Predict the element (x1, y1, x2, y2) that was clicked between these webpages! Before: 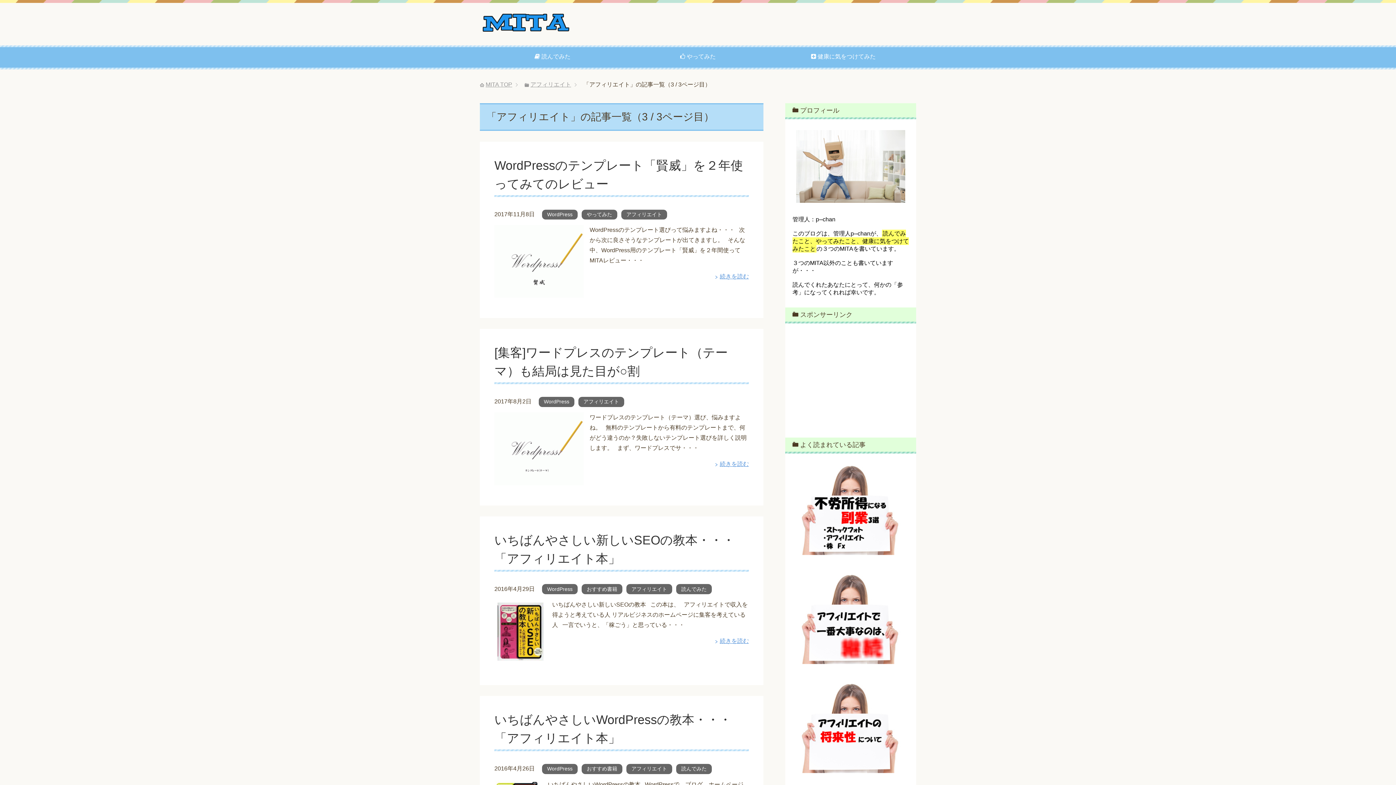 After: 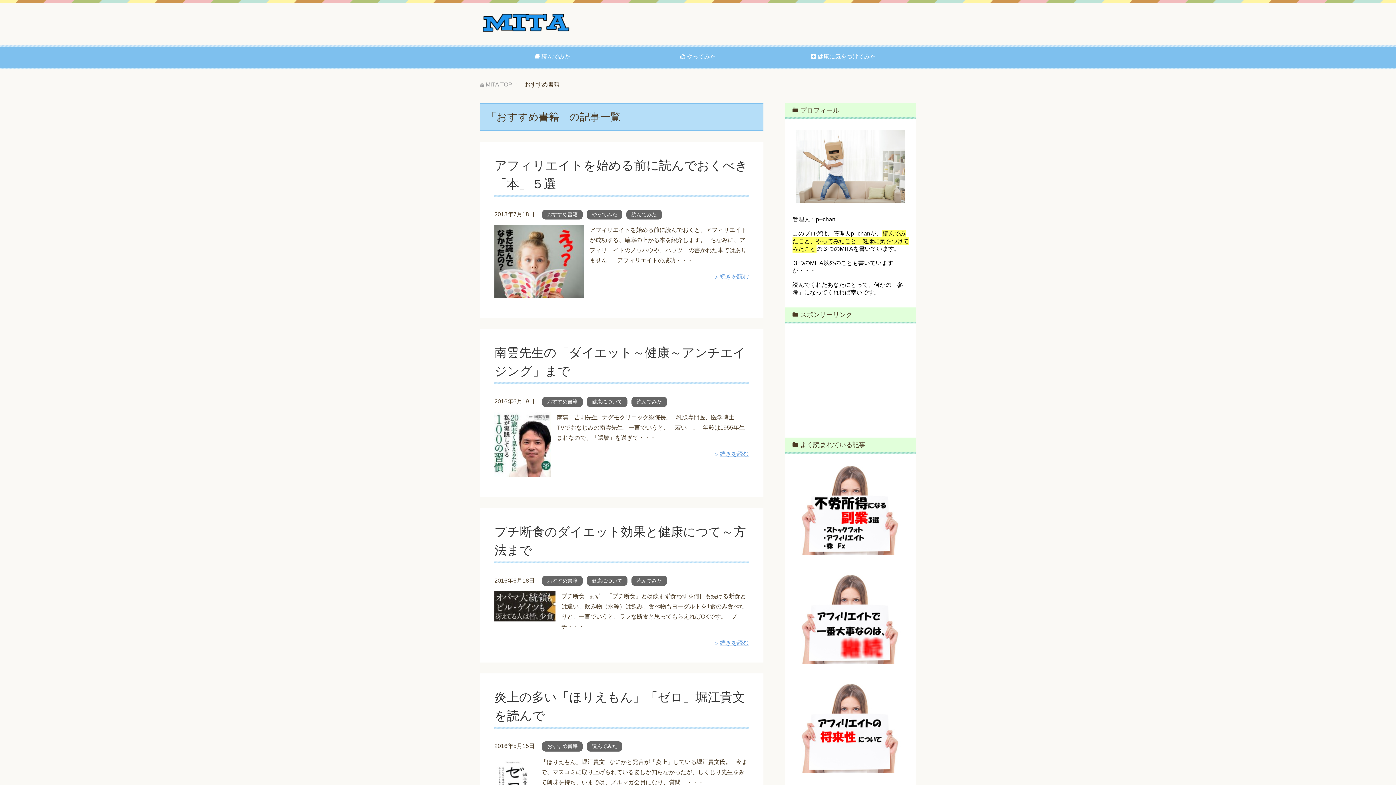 Action: bbox: (584, 764, 620, 774) label: おすすめ書籍